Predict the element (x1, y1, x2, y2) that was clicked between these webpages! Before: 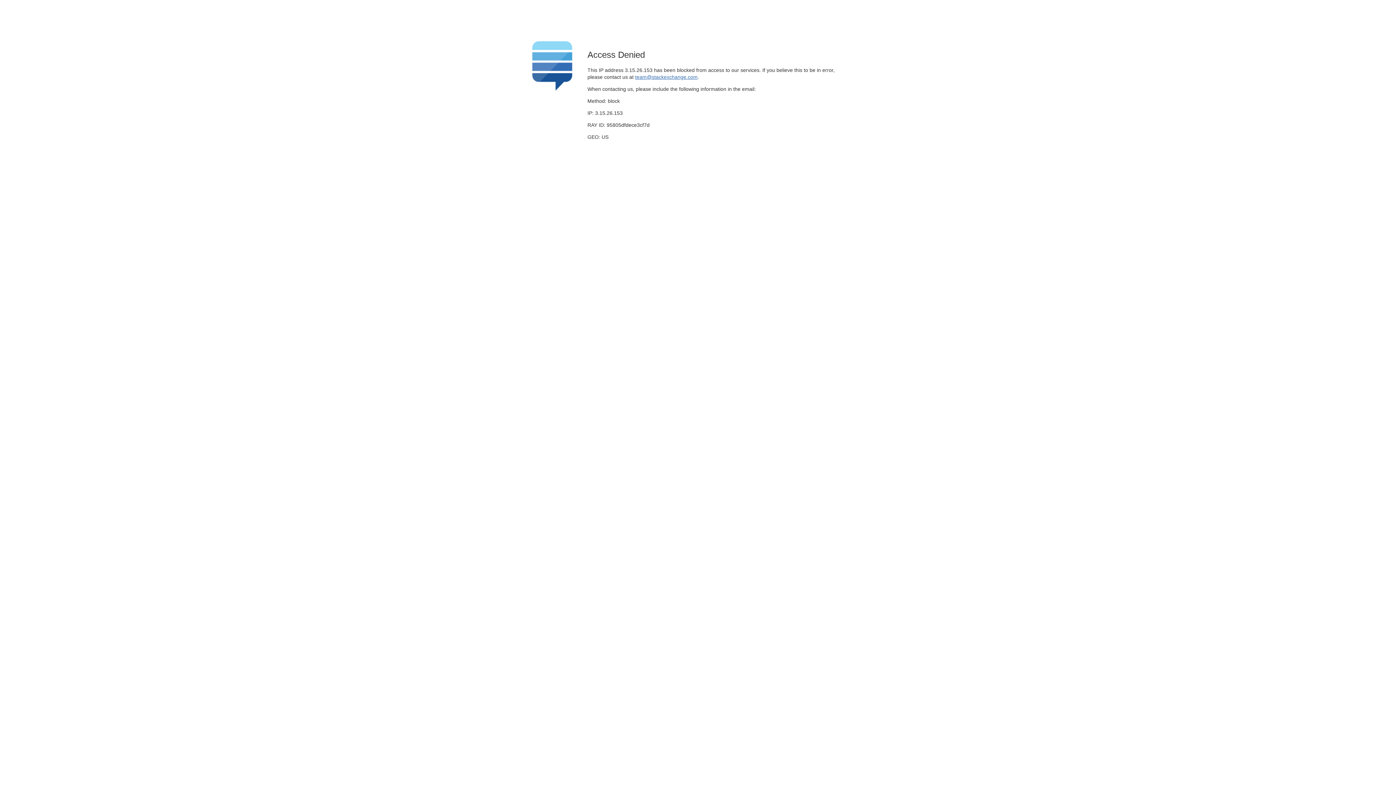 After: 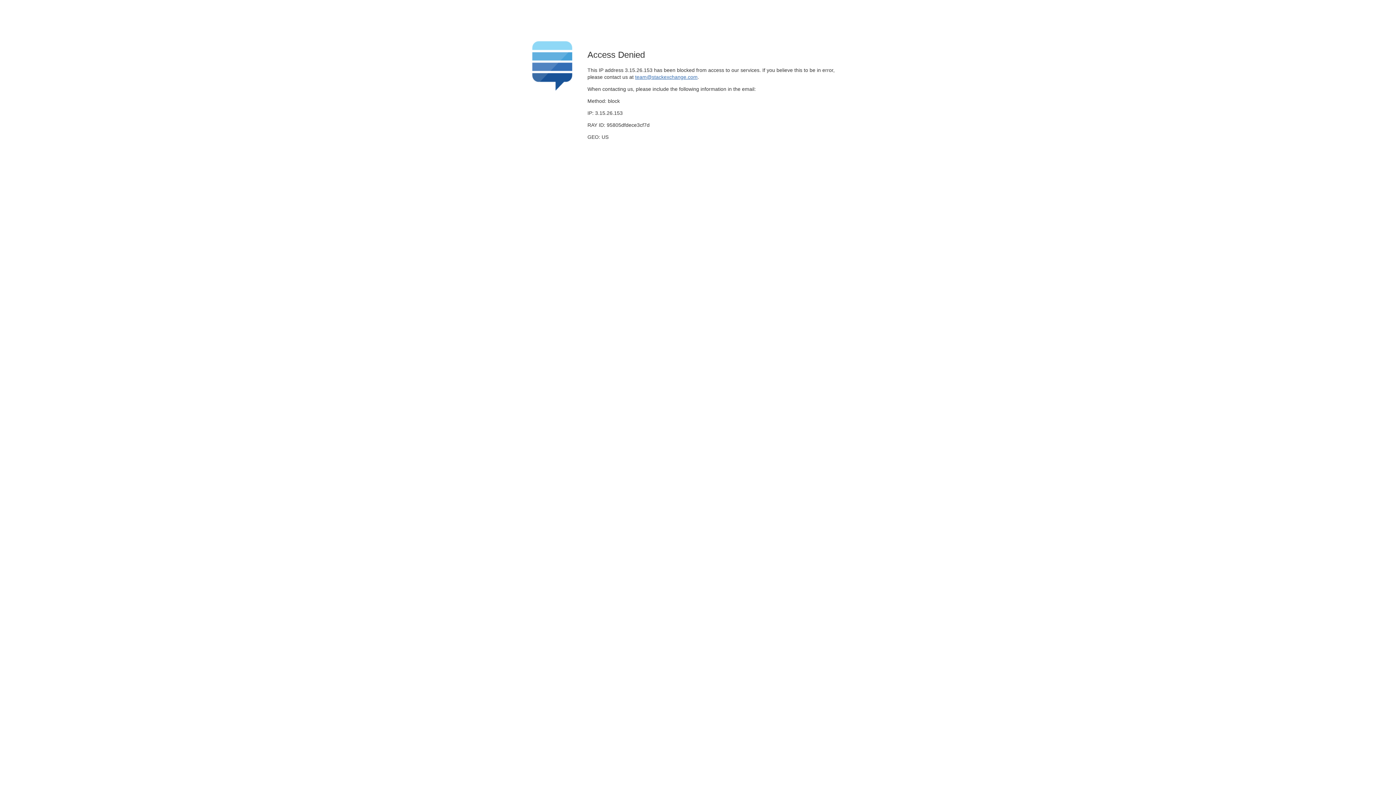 Action: label: team@stackexchange.com bbox: (635, 74, 697, 79)